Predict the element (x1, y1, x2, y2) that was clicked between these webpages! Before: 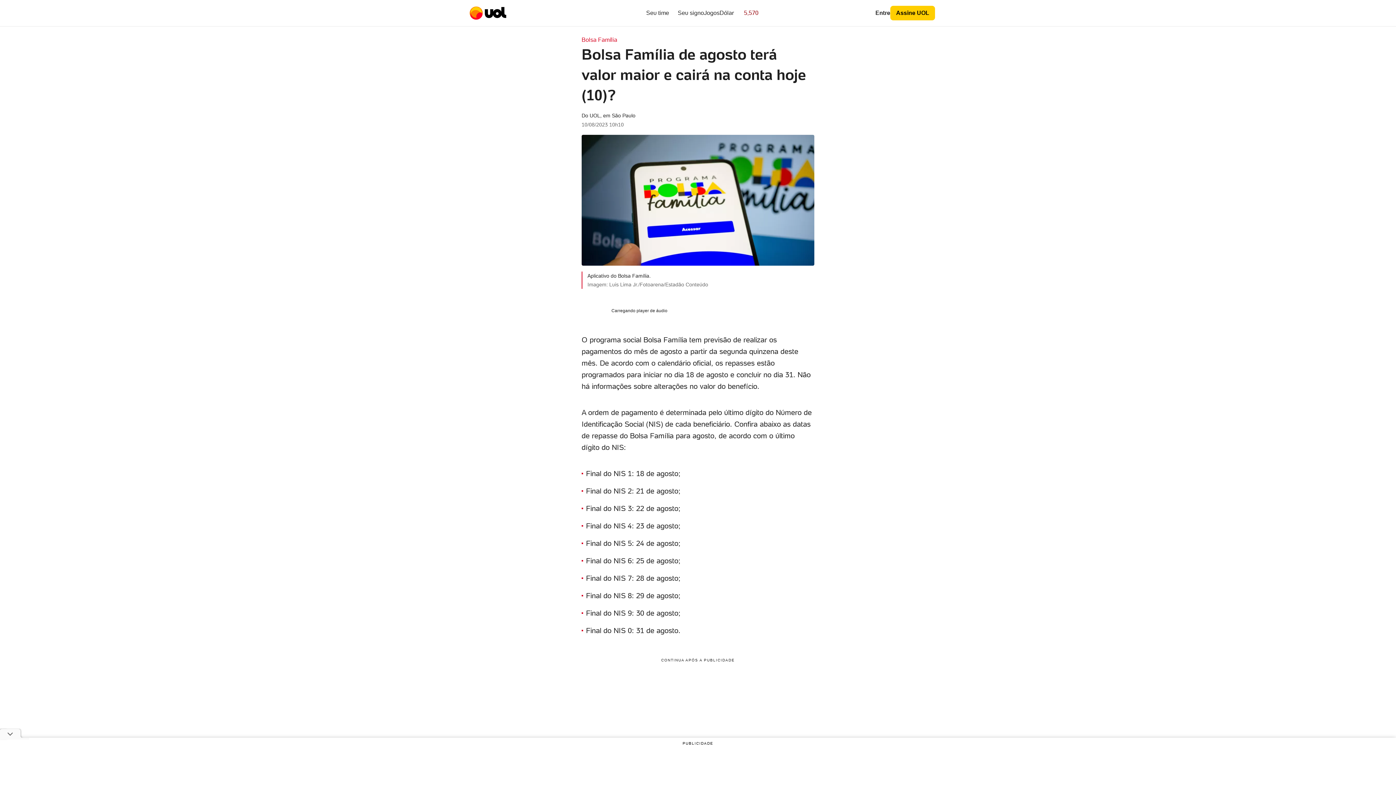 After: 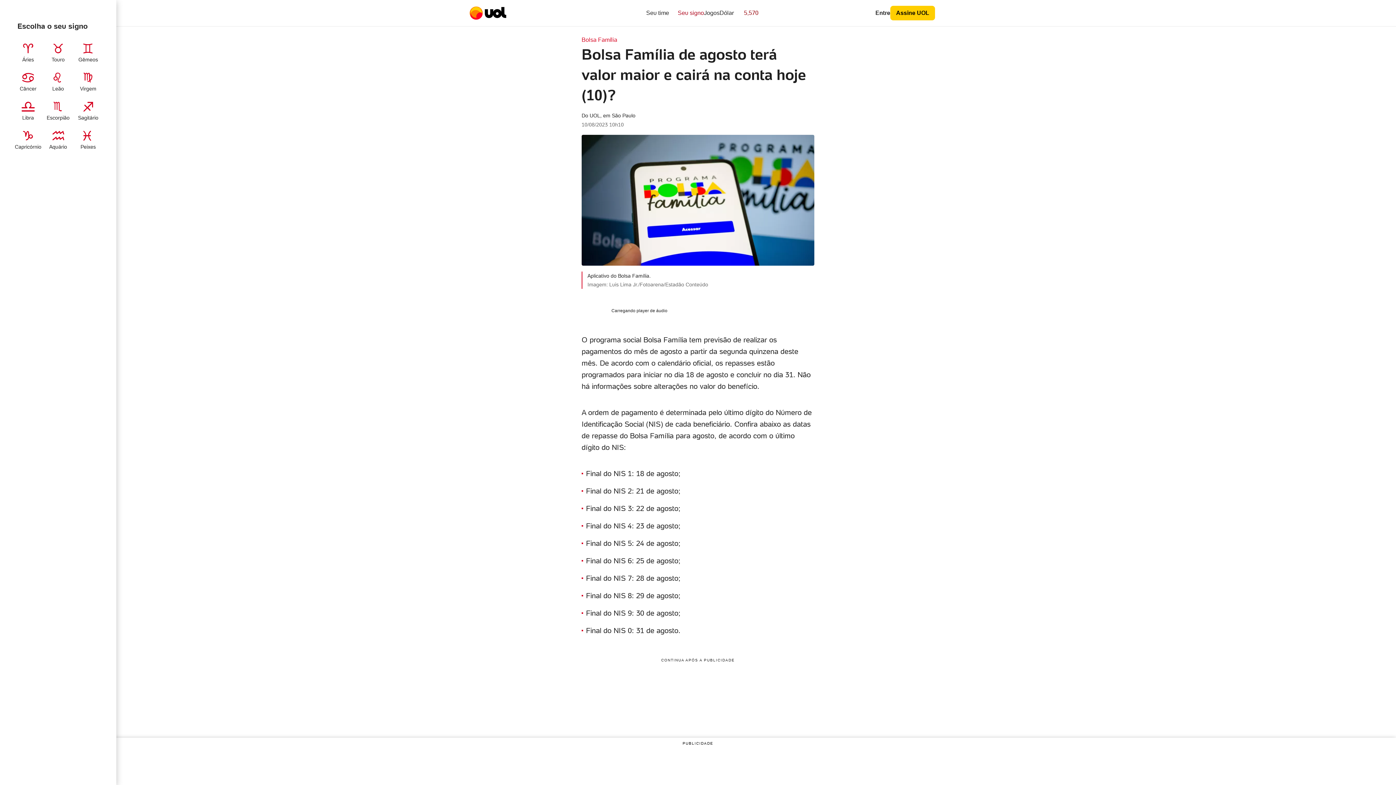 Action: label: Seu signo bbox: (669, 7, 704, 18)